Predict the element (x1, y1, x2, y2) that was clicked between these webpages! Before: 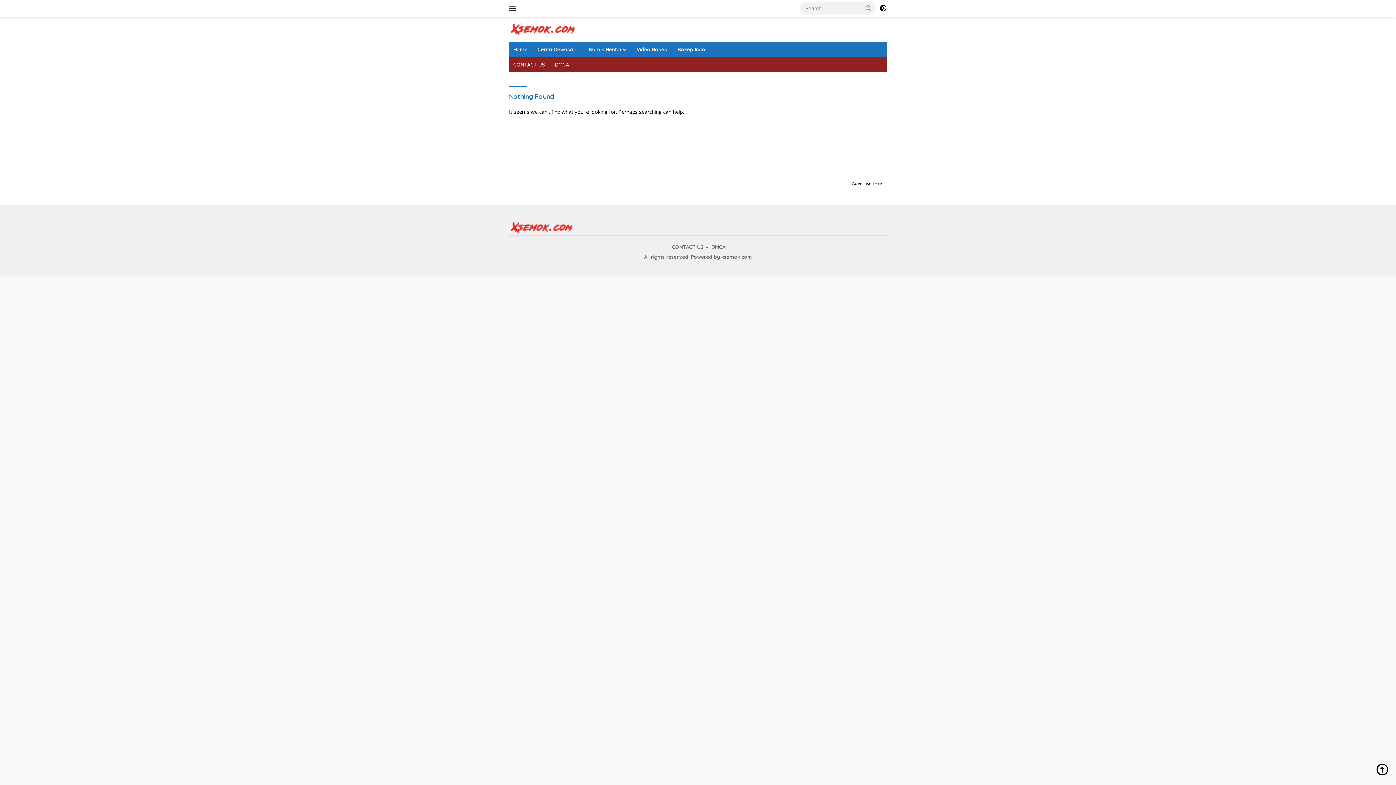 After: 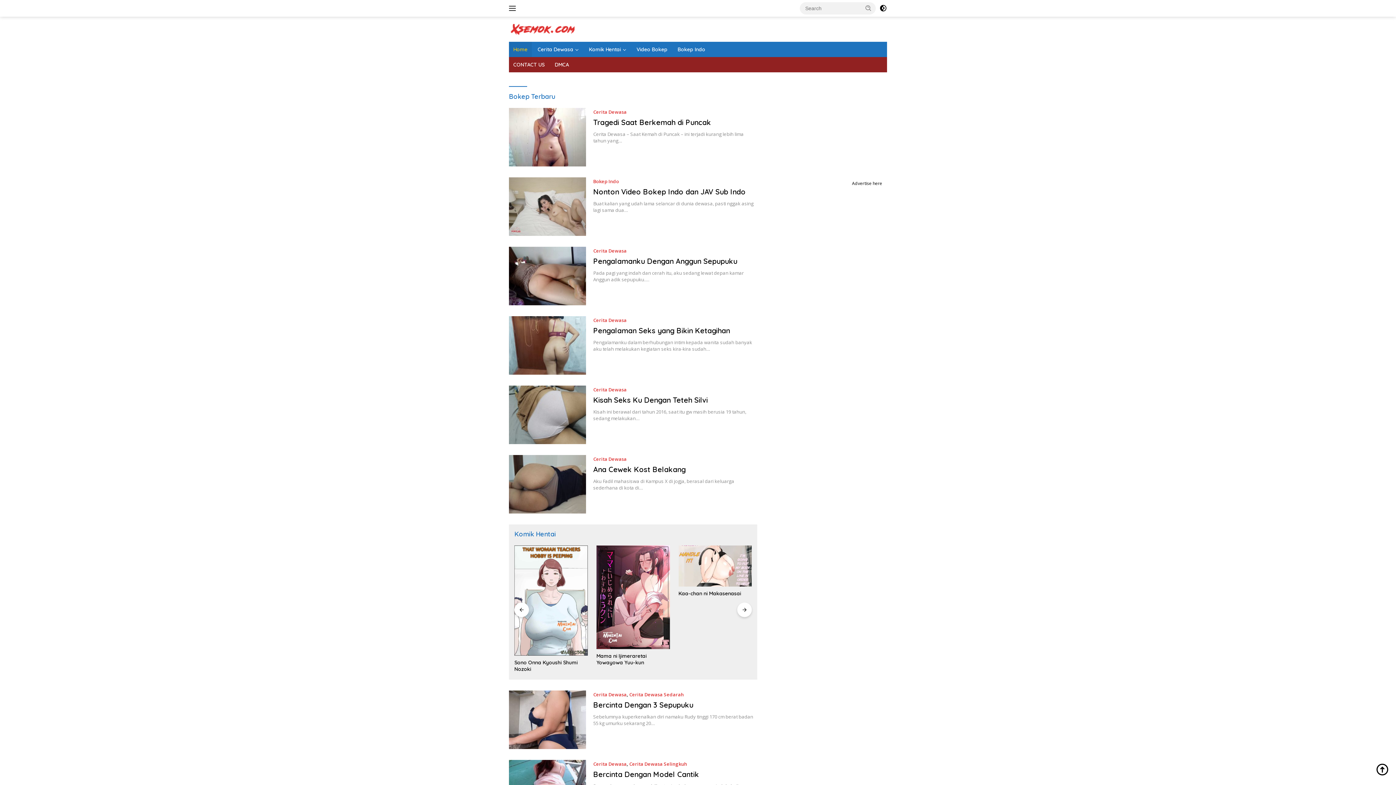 Action: bbox: (509, 25, 577, 32)